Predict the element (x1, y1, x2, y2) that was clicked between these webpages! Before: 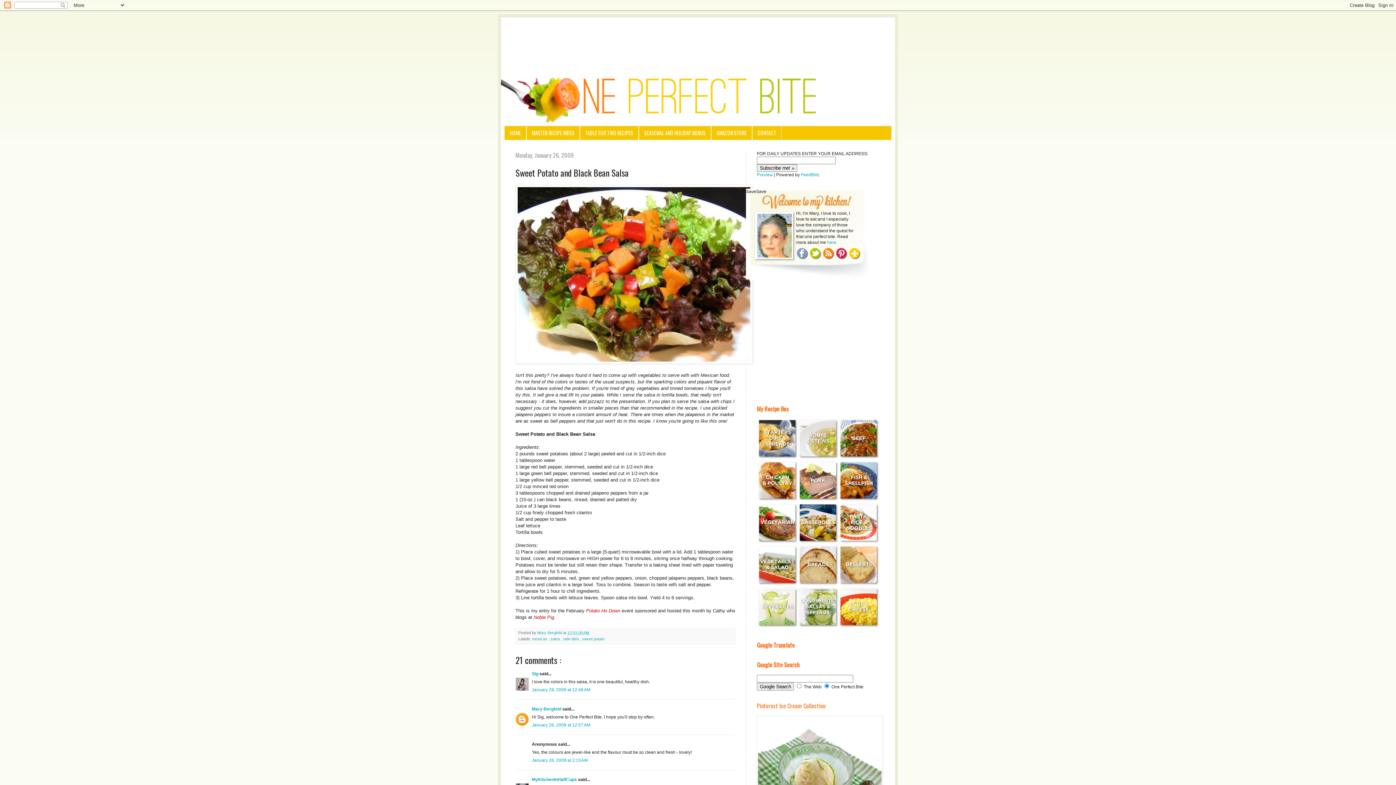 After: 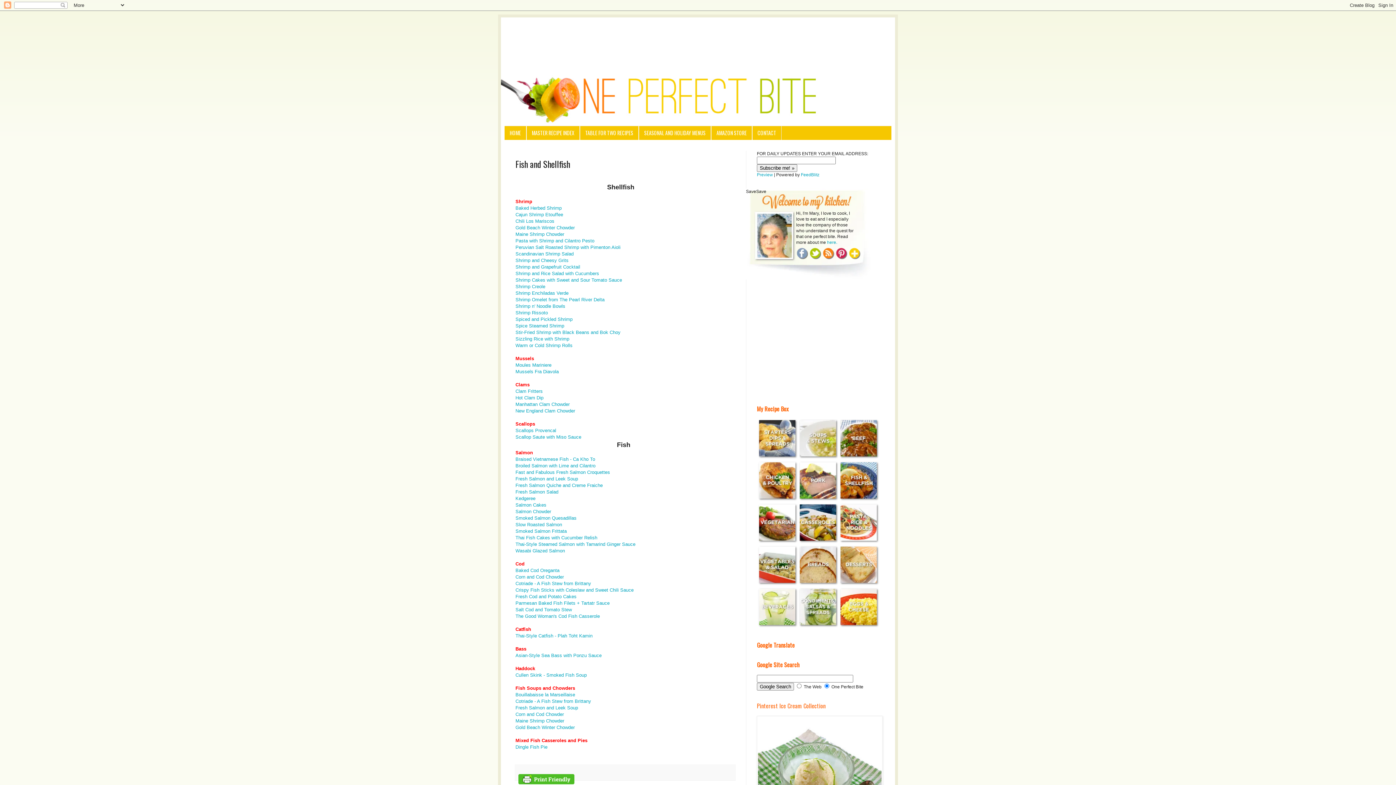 Action: bbox: (839, 498, 880, 503)